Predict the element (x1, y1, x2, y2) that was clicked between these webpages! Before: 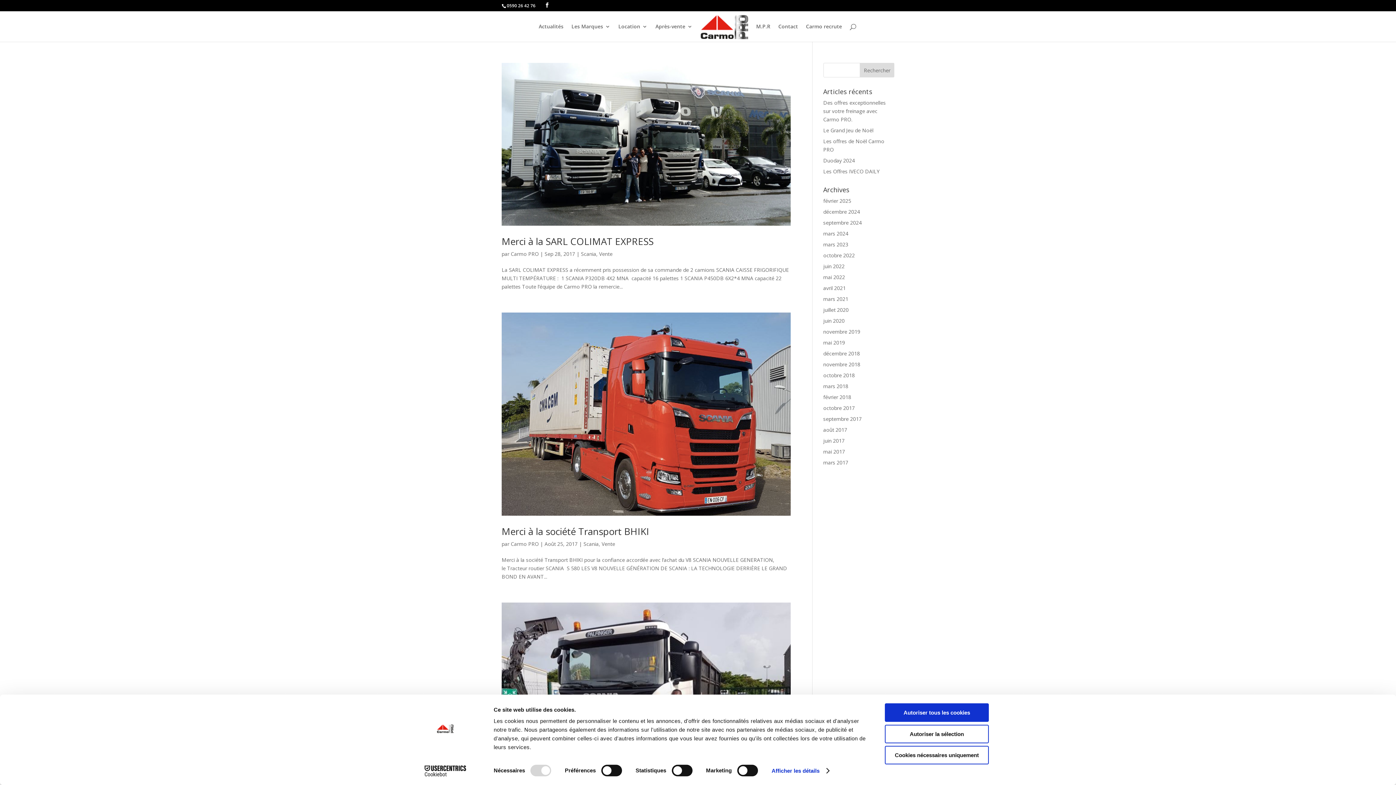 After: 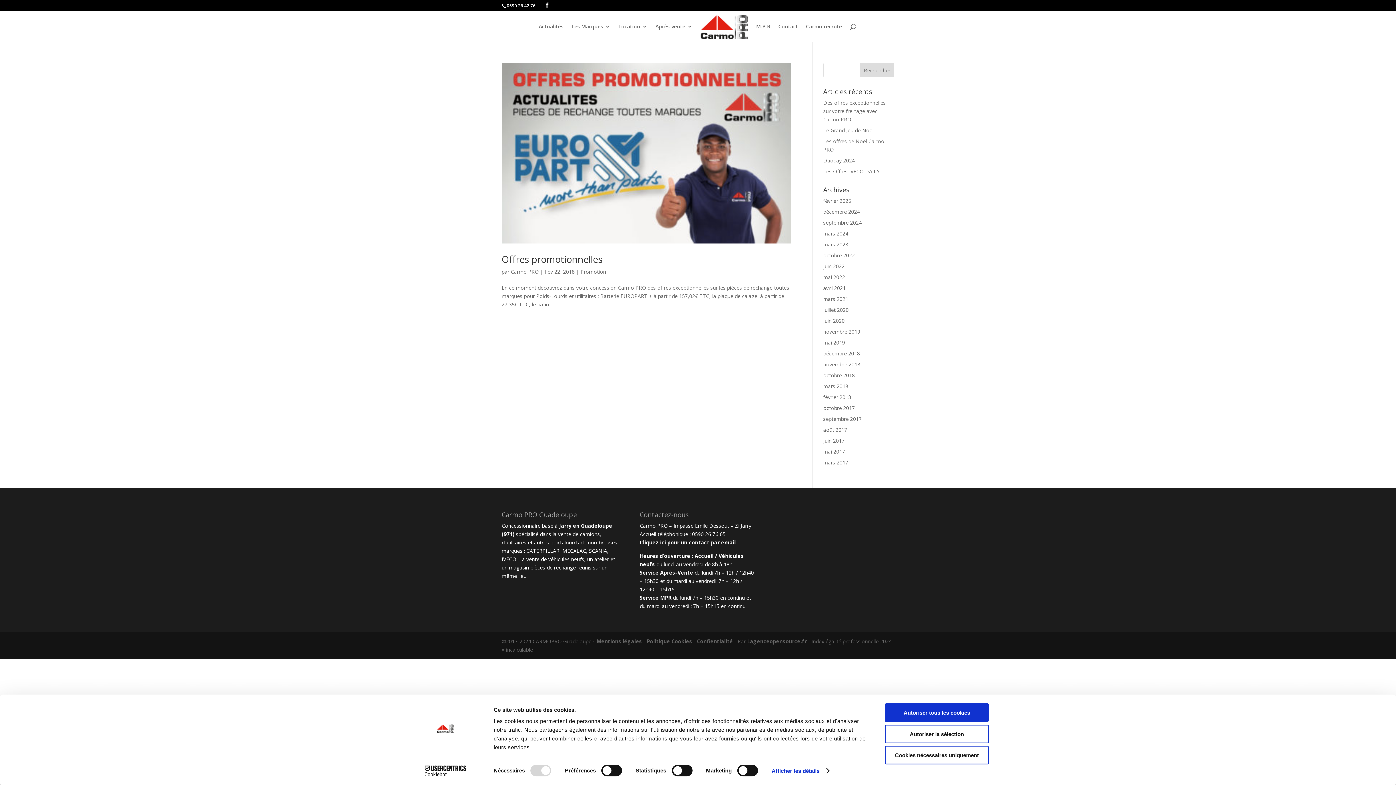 Action: bbox: (823, 392, 851, 399) label: février 2018